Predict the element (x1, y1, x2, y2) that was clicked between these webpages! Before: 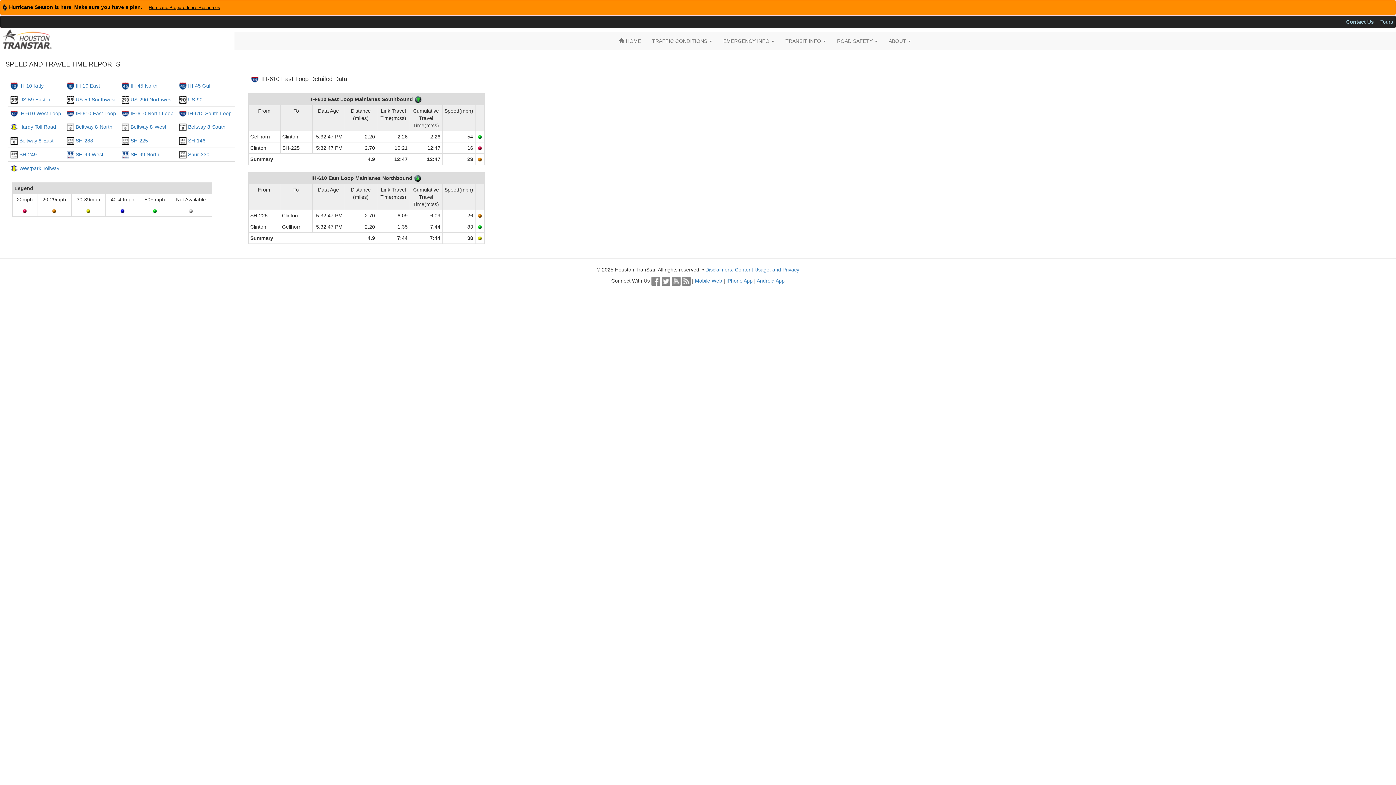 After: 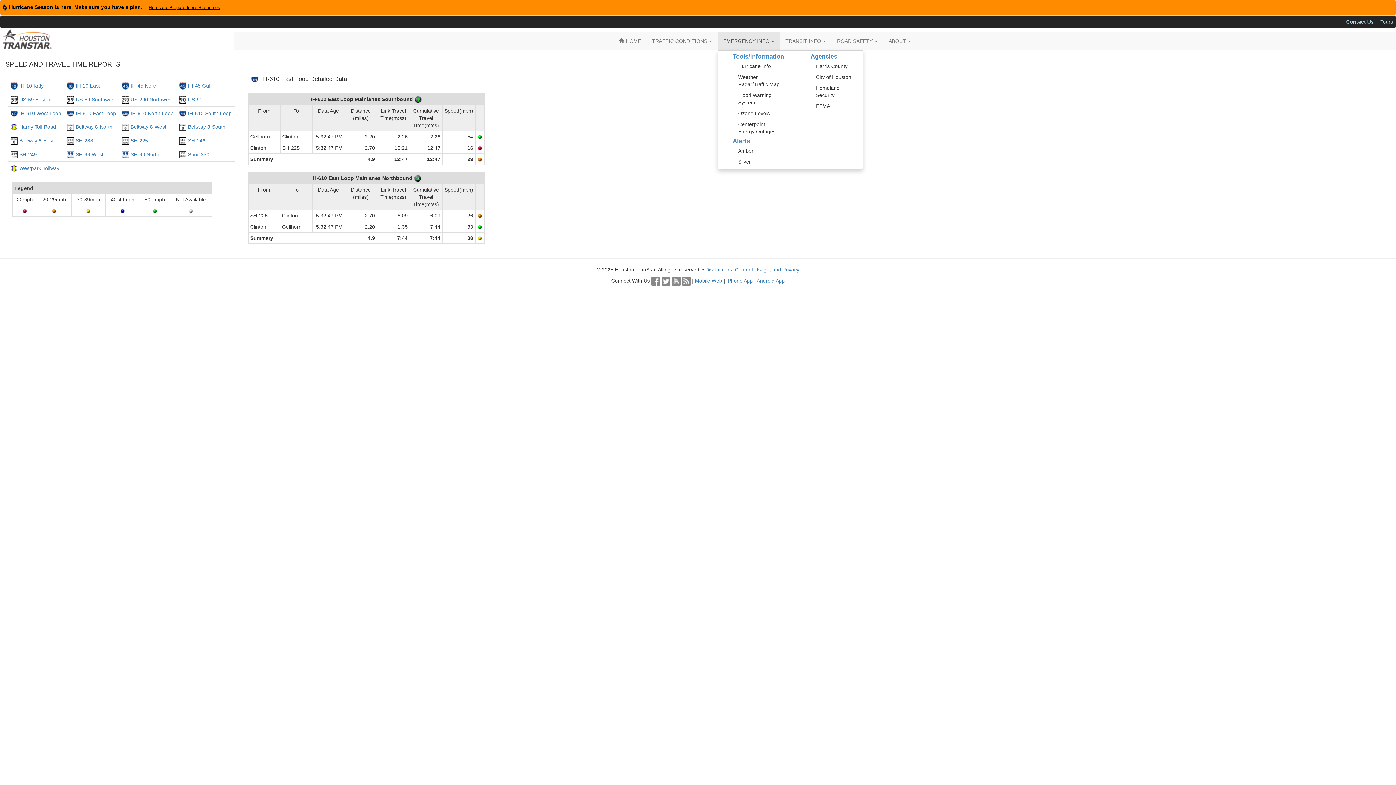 Action: label: EMERGENCY INFO  bbox: (717, 32, 780, 50)